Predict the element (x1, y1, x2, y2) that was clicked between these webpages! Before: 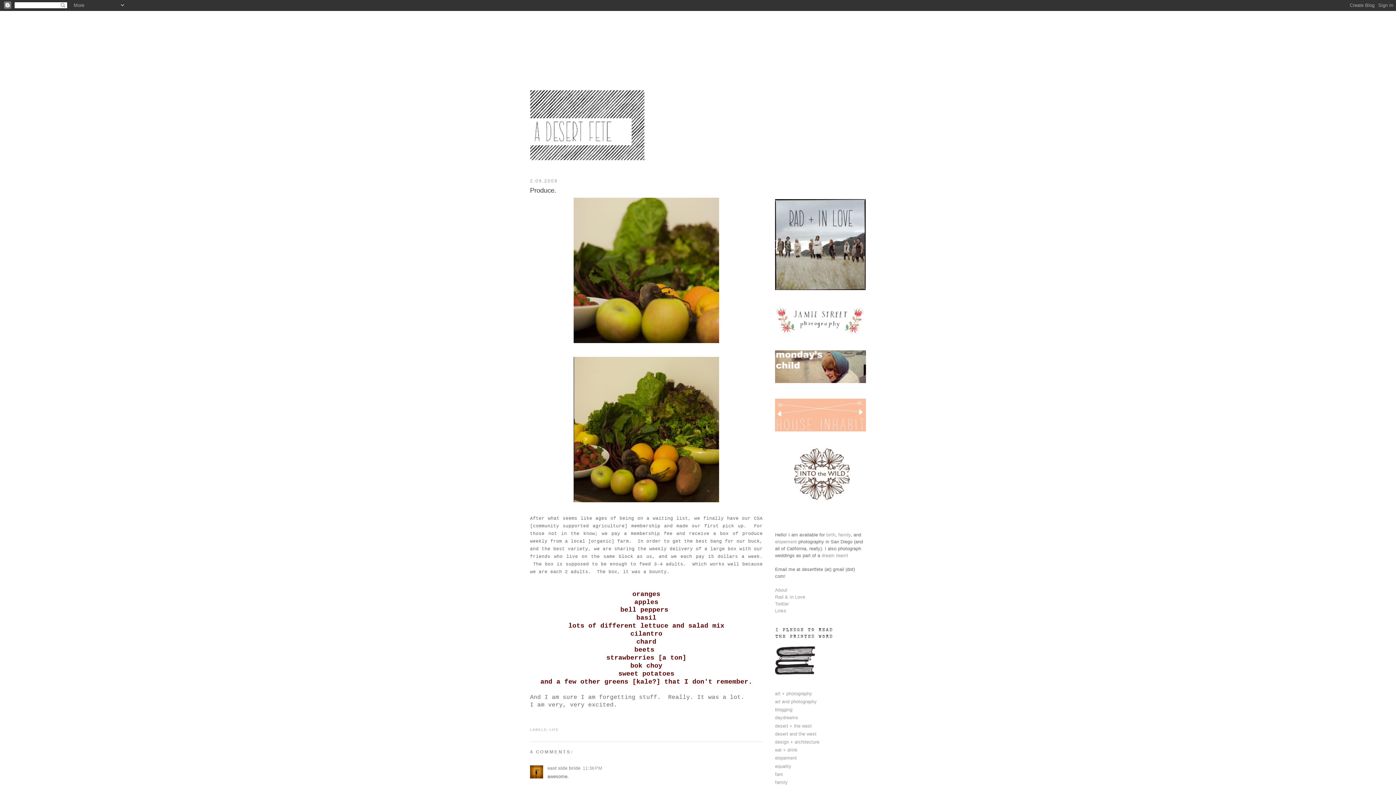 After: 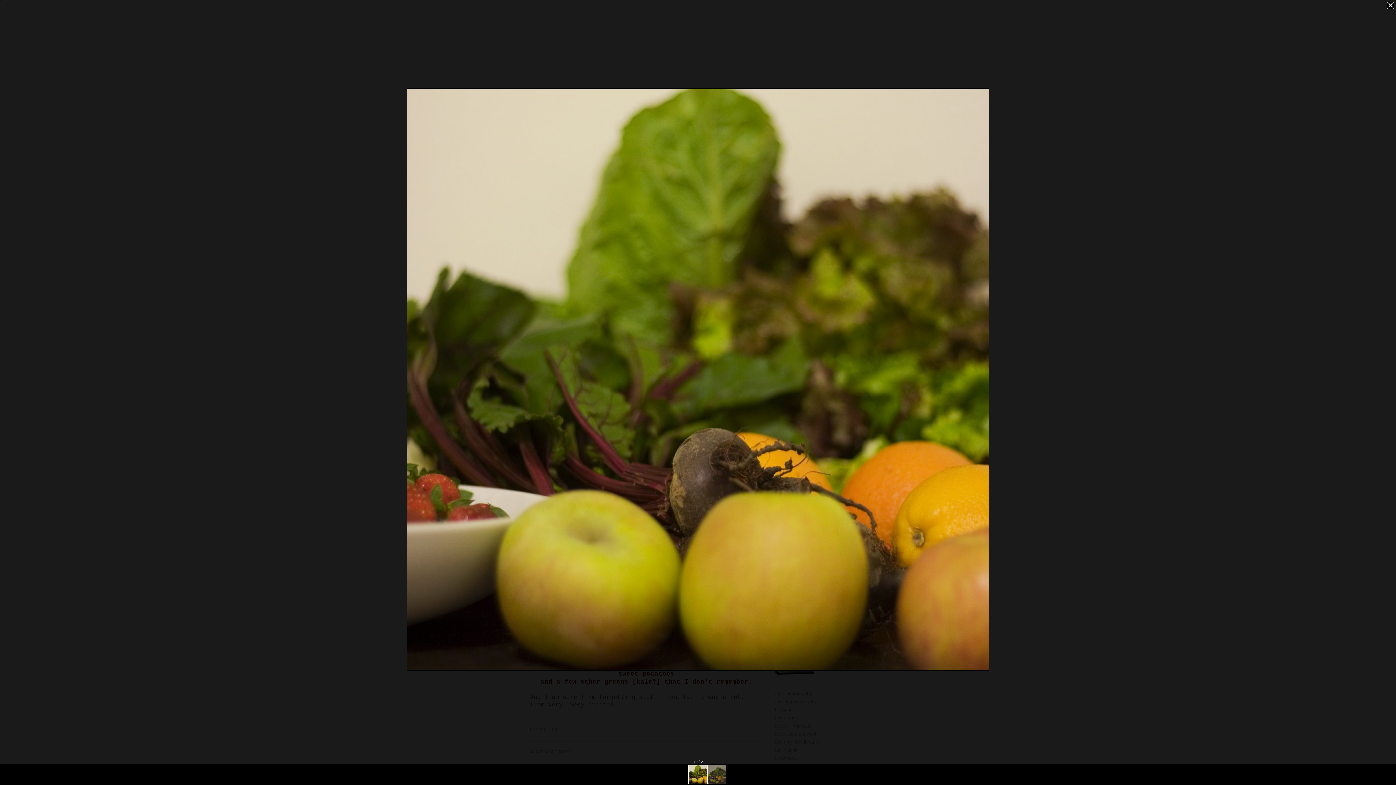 Action: bbox: (530, 196, 762, 344)